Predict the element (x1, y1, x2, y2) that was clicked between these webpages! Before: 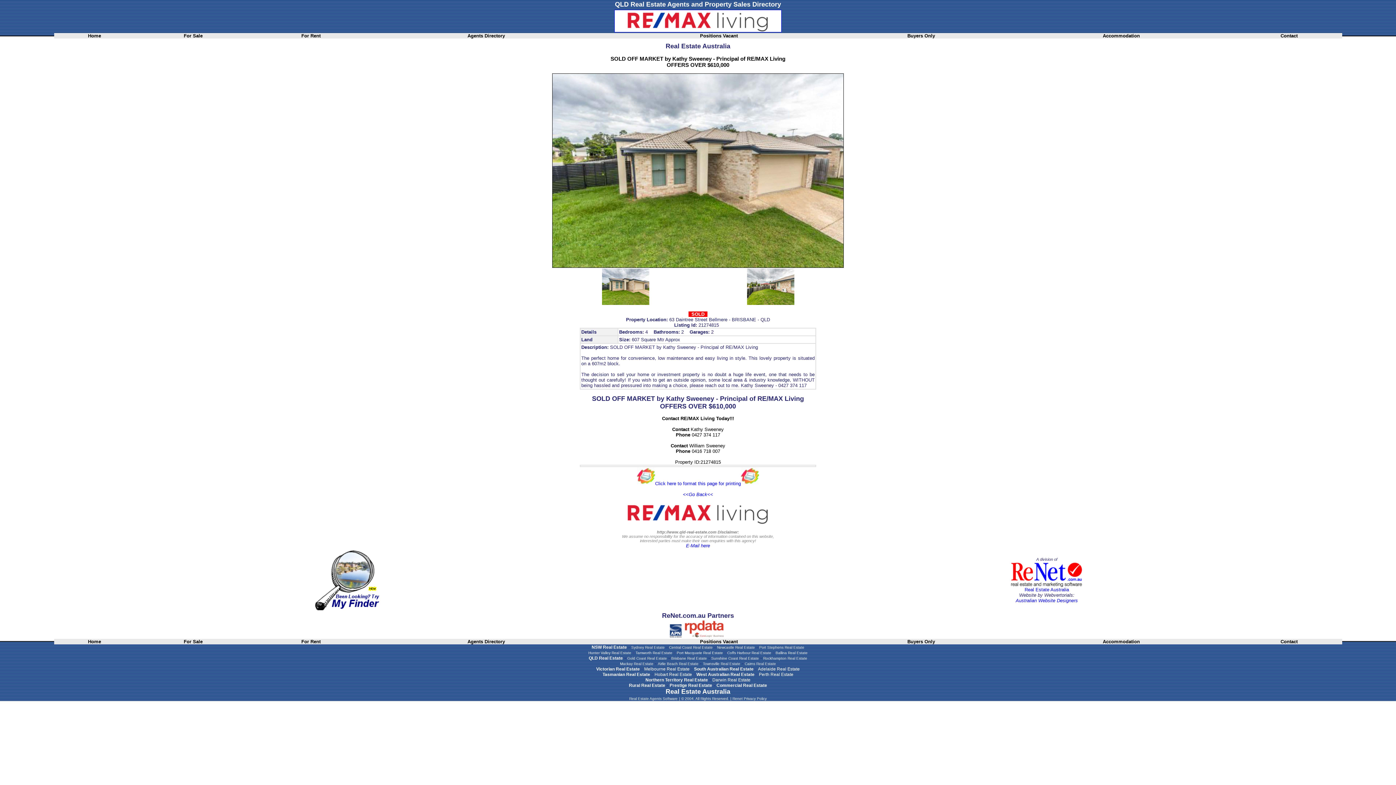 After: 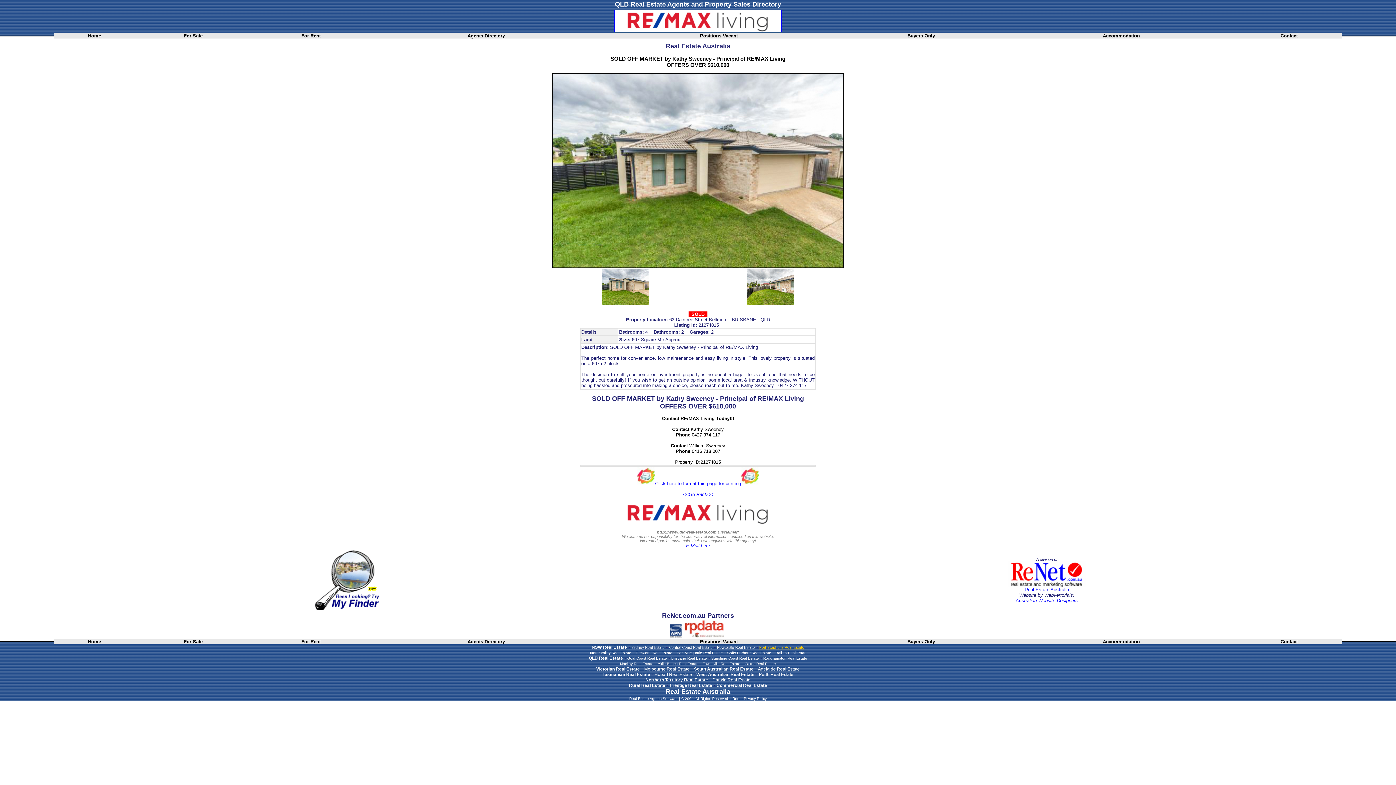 Action: bbox: (759, 645, 804, 650) label: Port Stephens Real Estate